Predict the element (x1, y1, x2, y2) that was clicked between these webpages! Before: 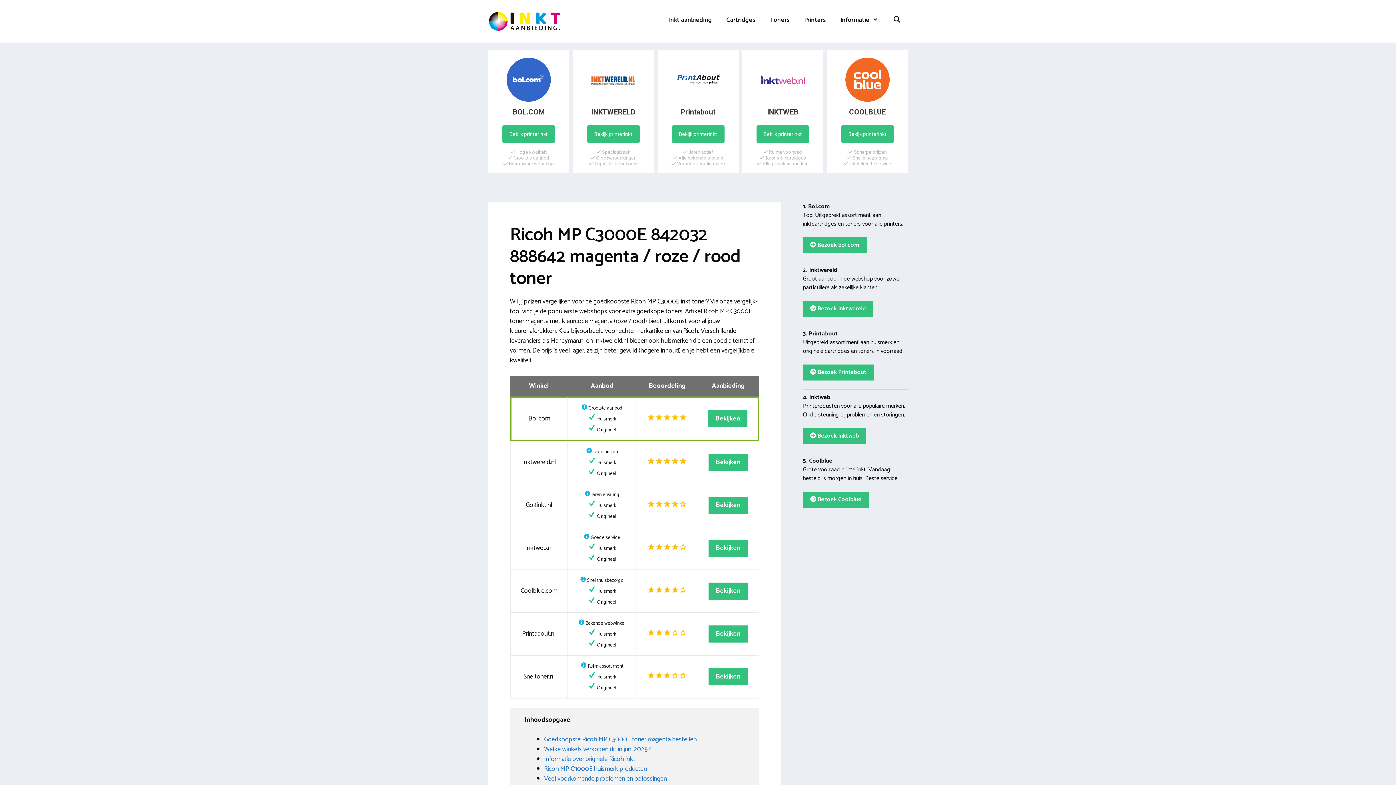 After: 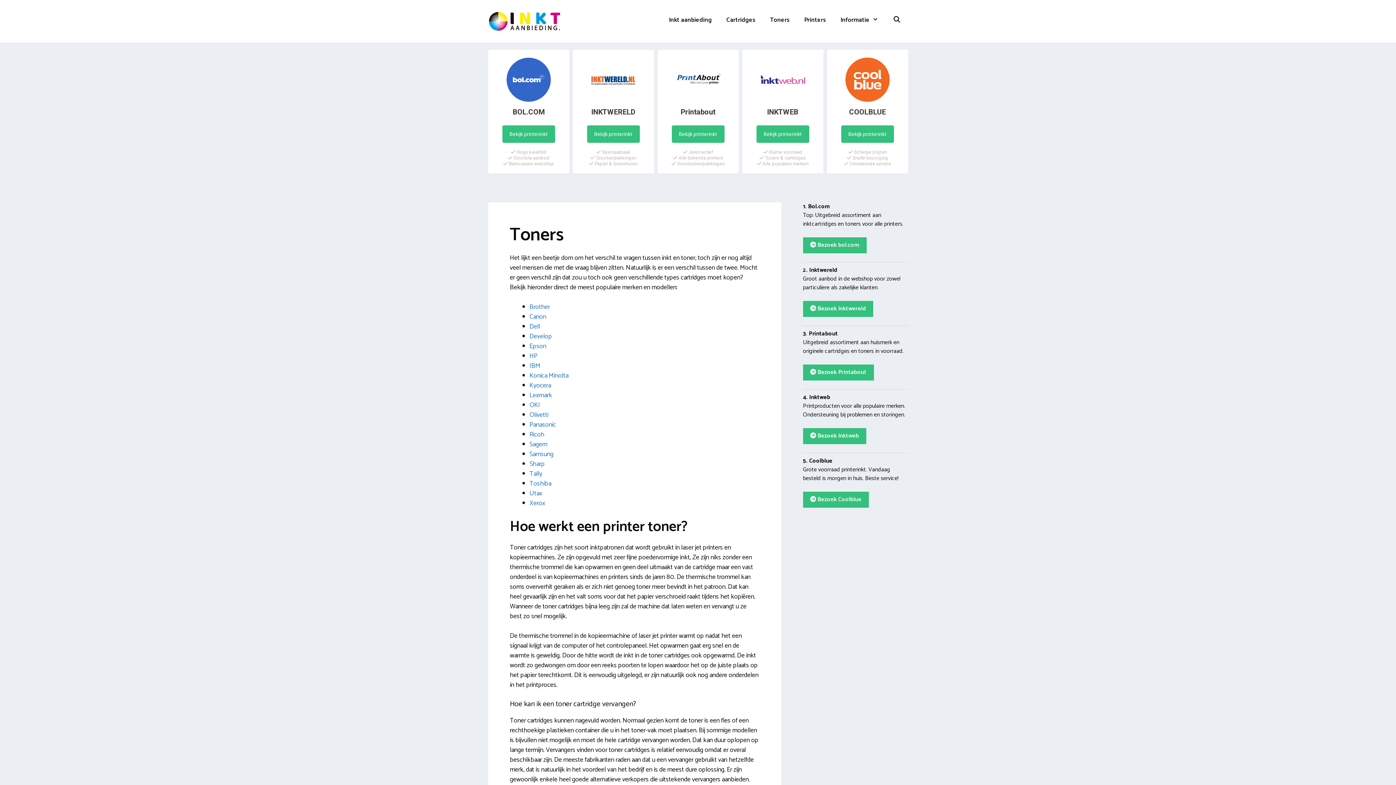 Action: bbox: (762, 10, 797, 29) label: Toners